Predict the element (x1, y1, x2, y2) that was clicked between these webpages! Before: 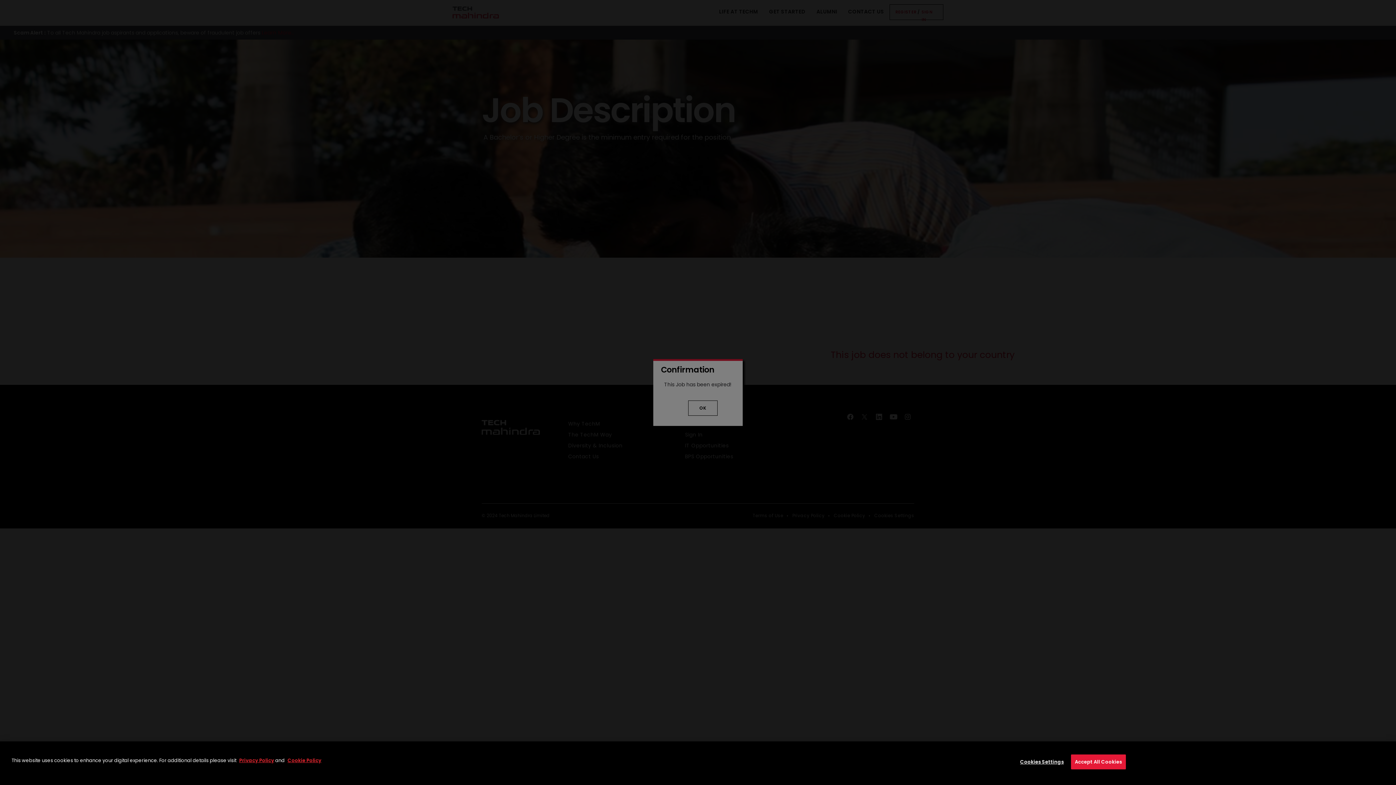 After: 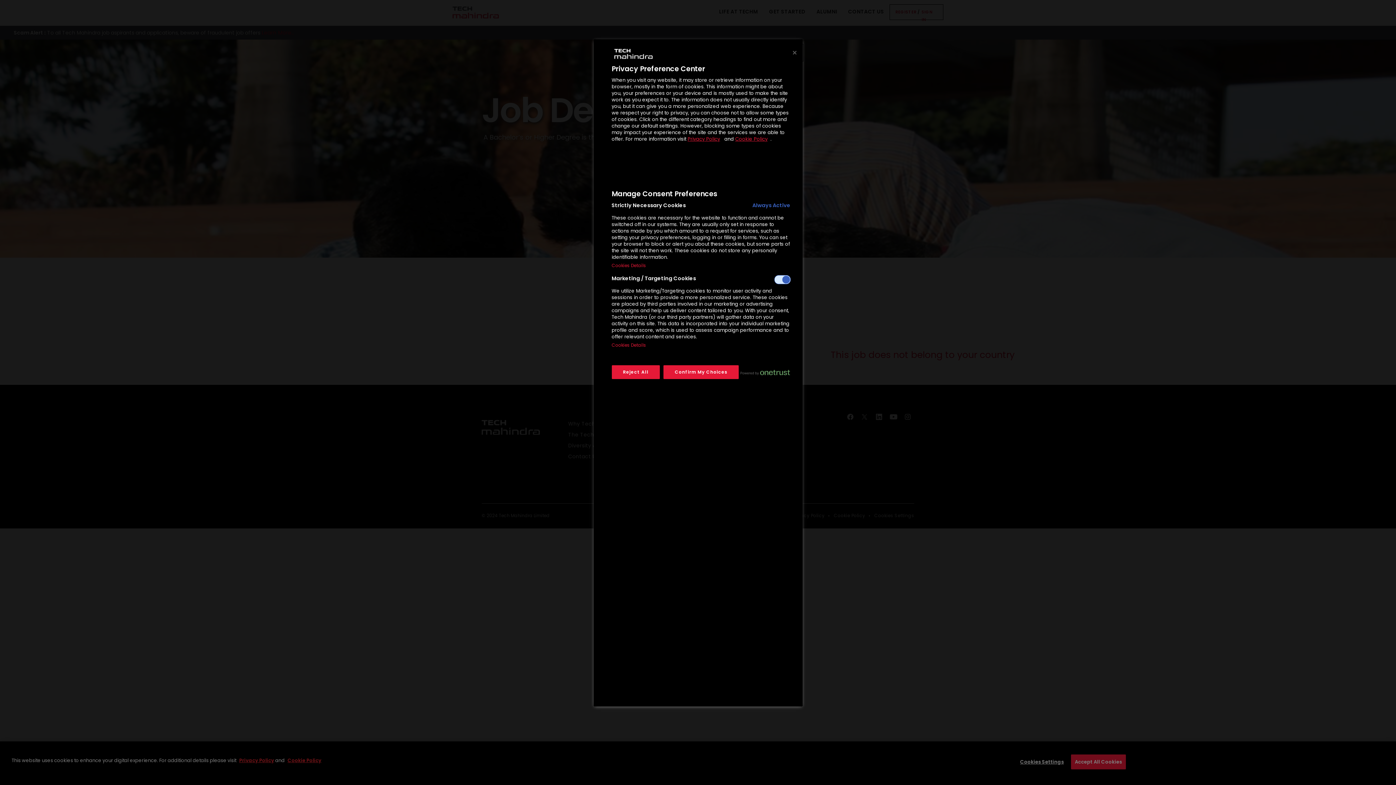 Action: bbox: (1019, 755, 1064, 769) label: Cookies Settings